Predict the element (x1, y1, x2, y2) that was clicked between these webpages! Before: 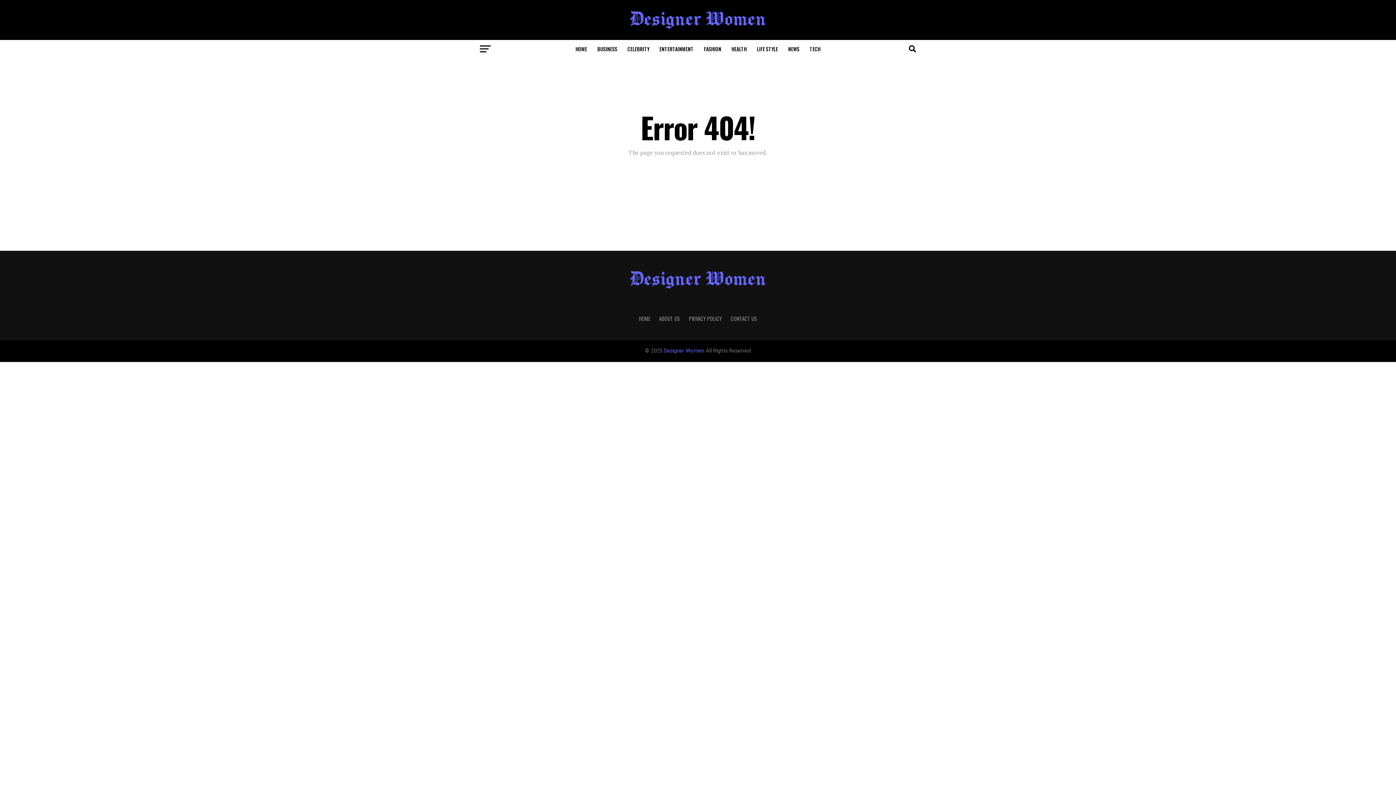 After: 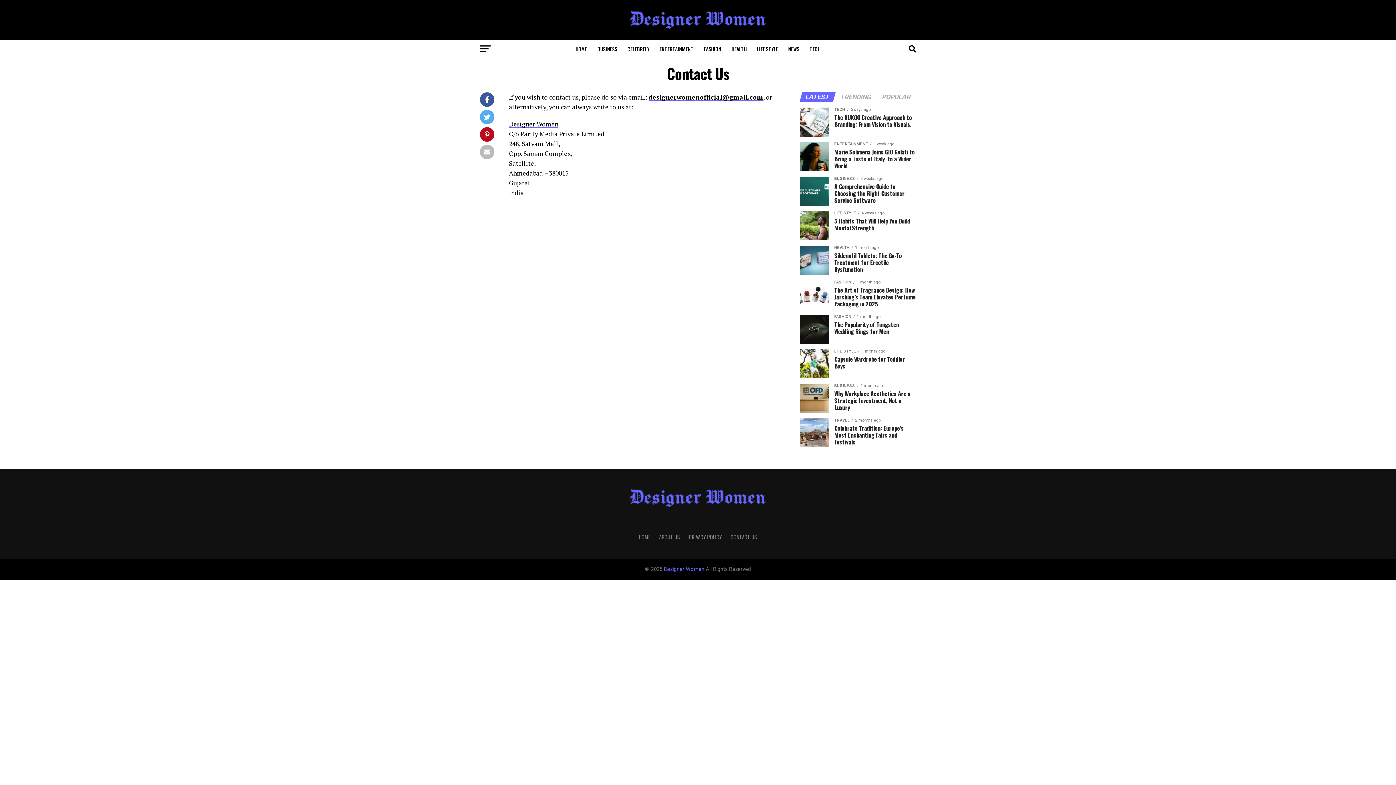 Action: label: CONTACT US bbox: (730, 314, 757, 322)